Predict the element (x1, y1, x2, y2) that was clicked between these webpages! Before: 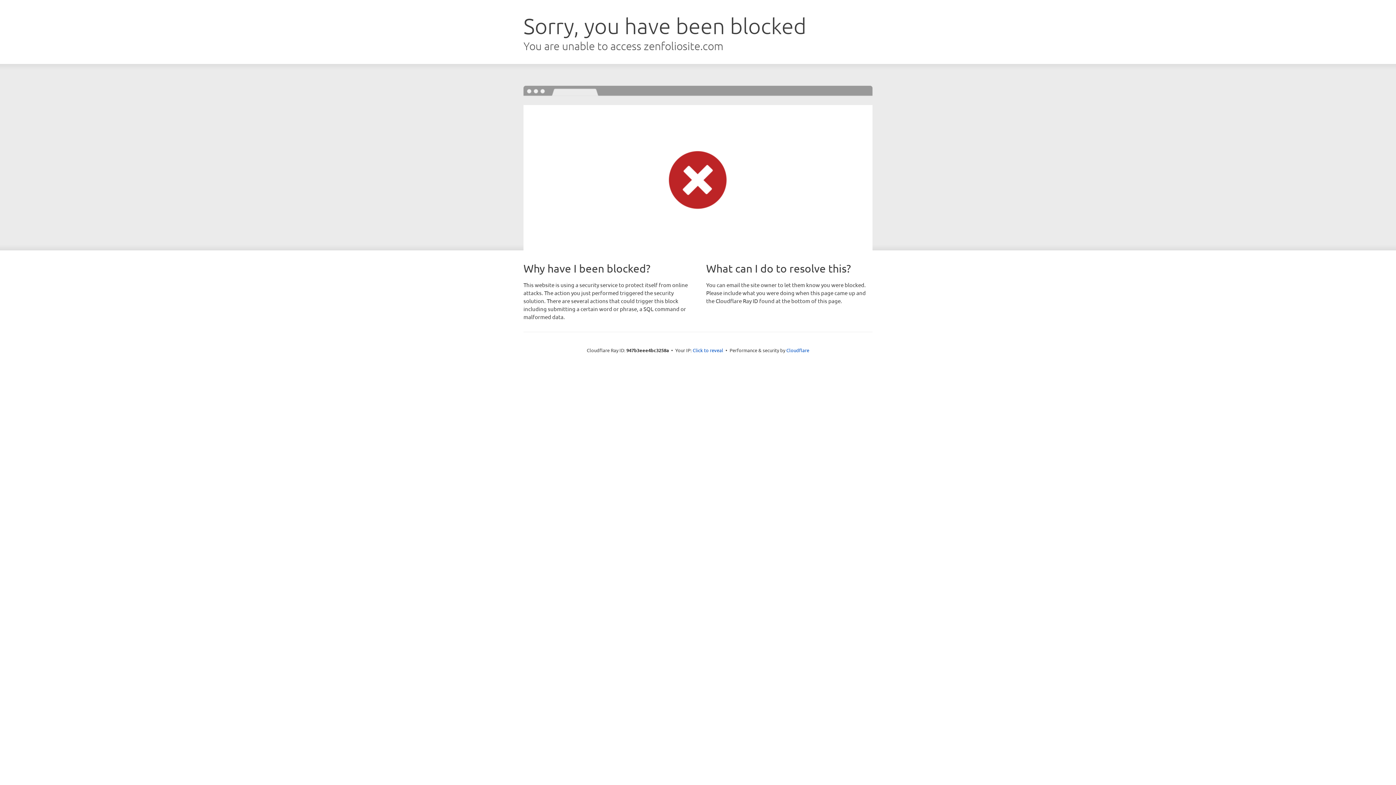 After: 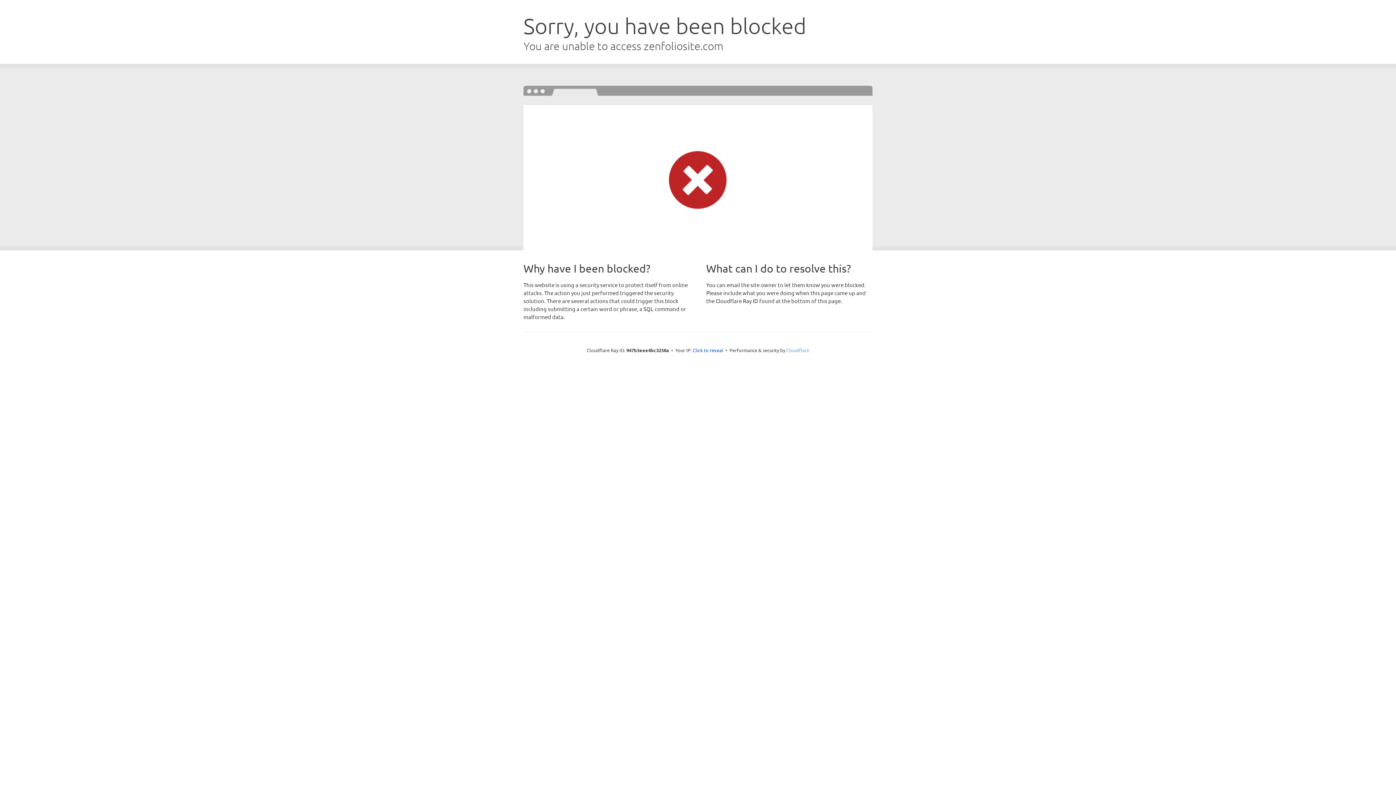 Action: label: Cloudflare bbox: (786, 347, 809, 353)